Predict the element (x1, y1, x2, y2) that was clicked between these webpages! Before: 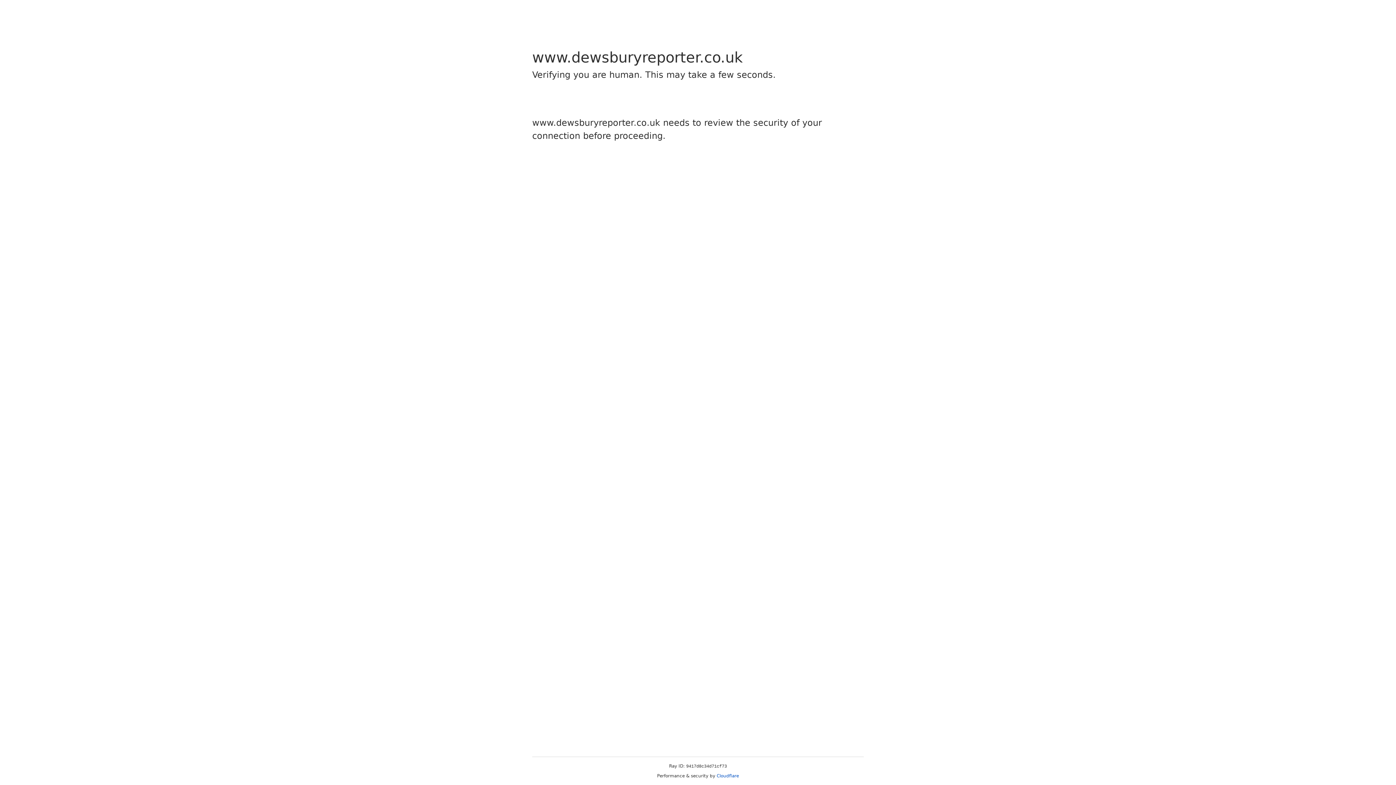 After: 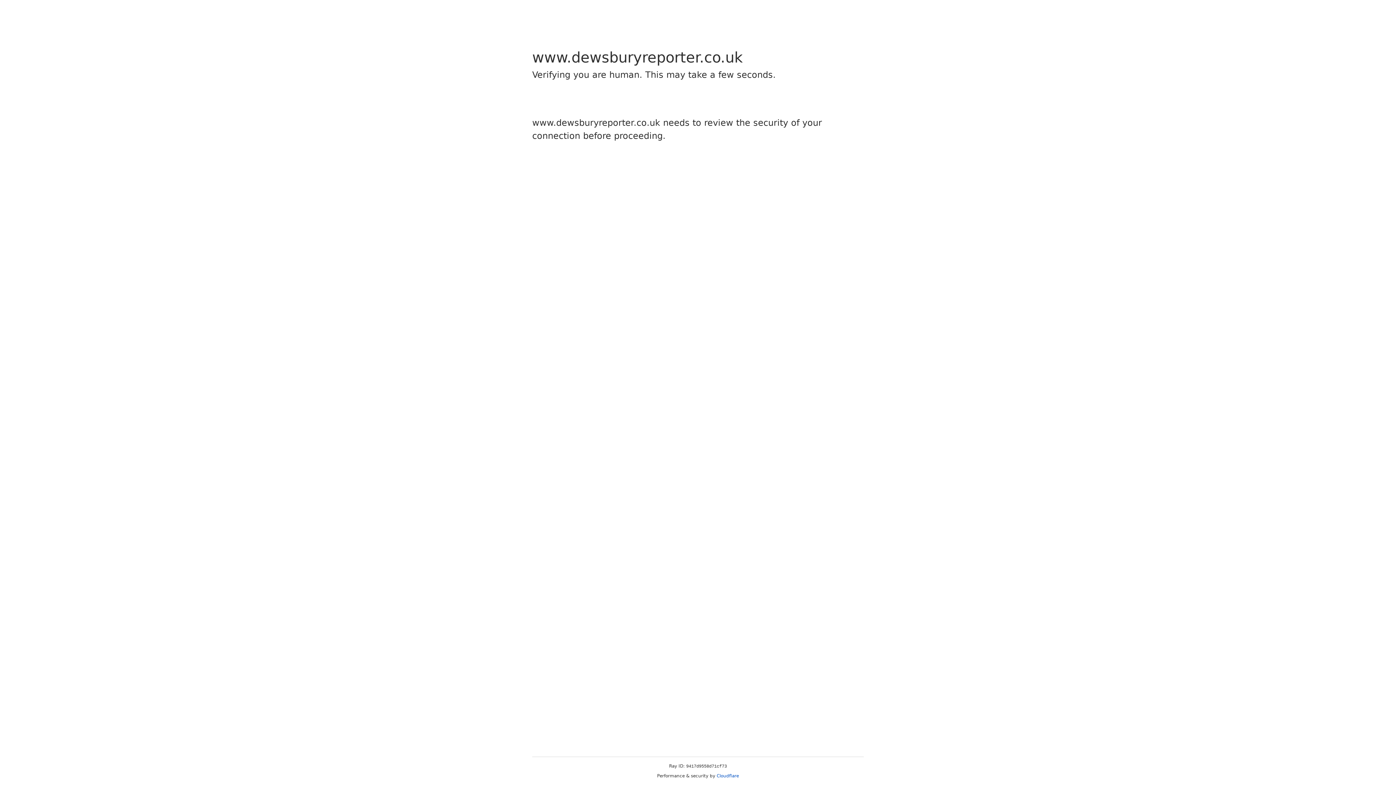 Action: bbox: (716, 773, 739, 778) label: Cloudflare